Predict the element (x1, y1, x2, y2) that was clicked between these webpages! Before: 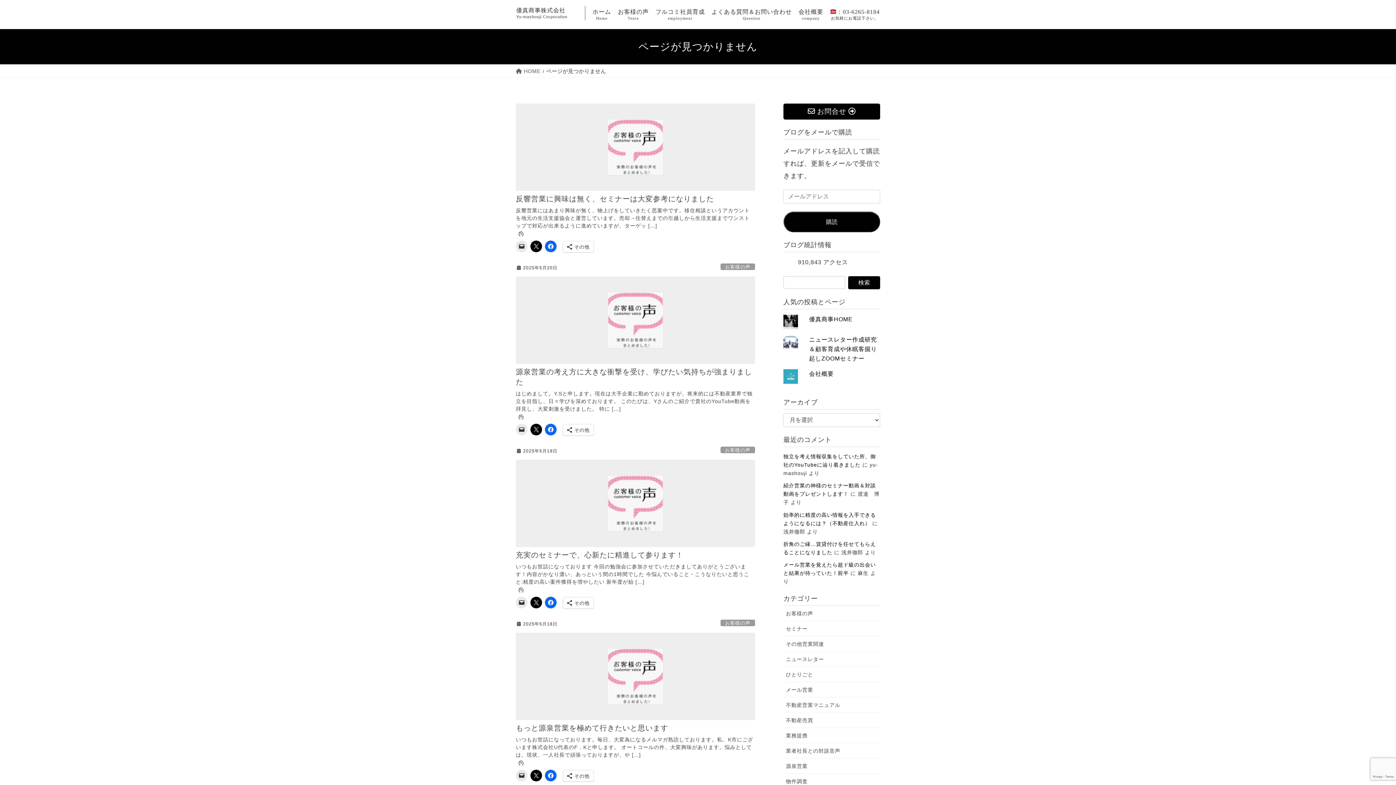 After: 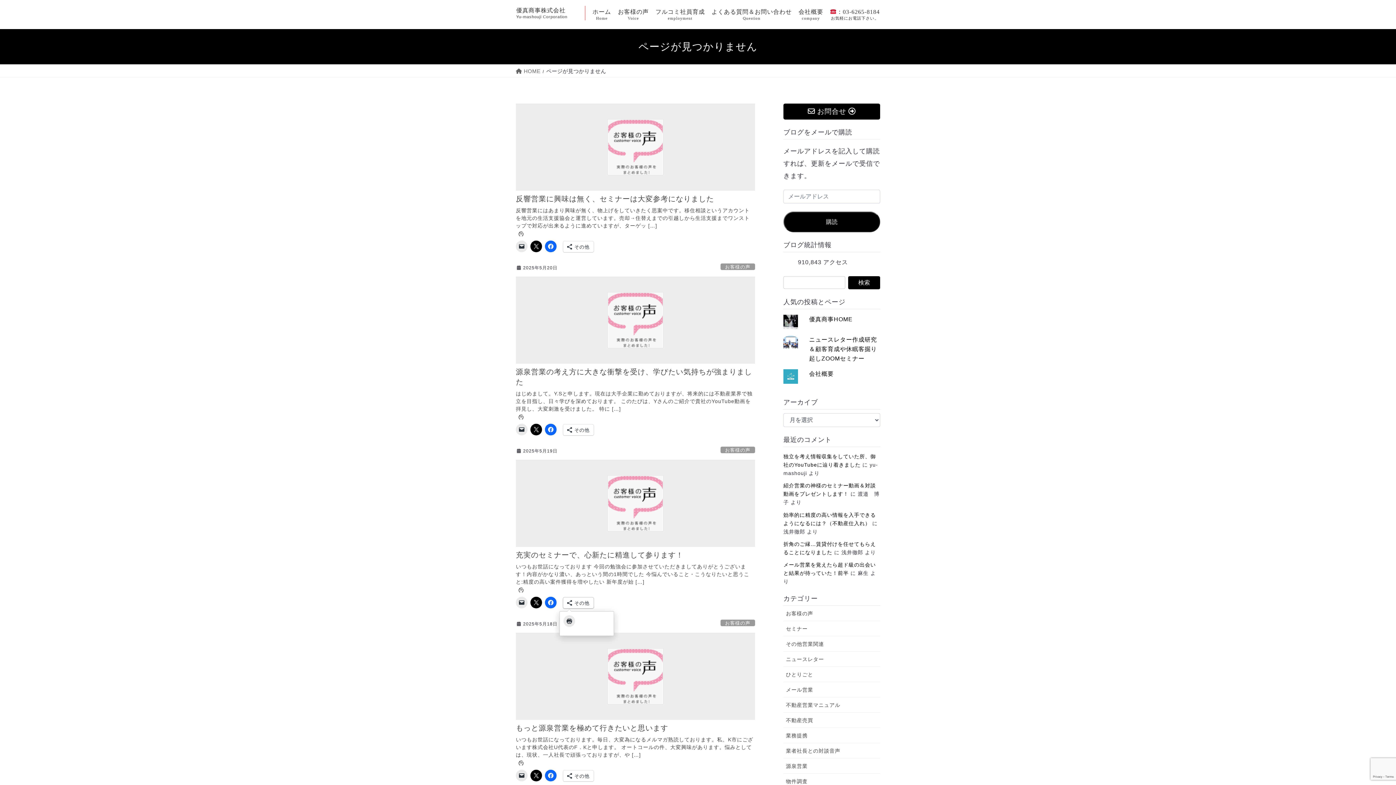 Action: bbox: (563, 597, 593, 608) label: その他